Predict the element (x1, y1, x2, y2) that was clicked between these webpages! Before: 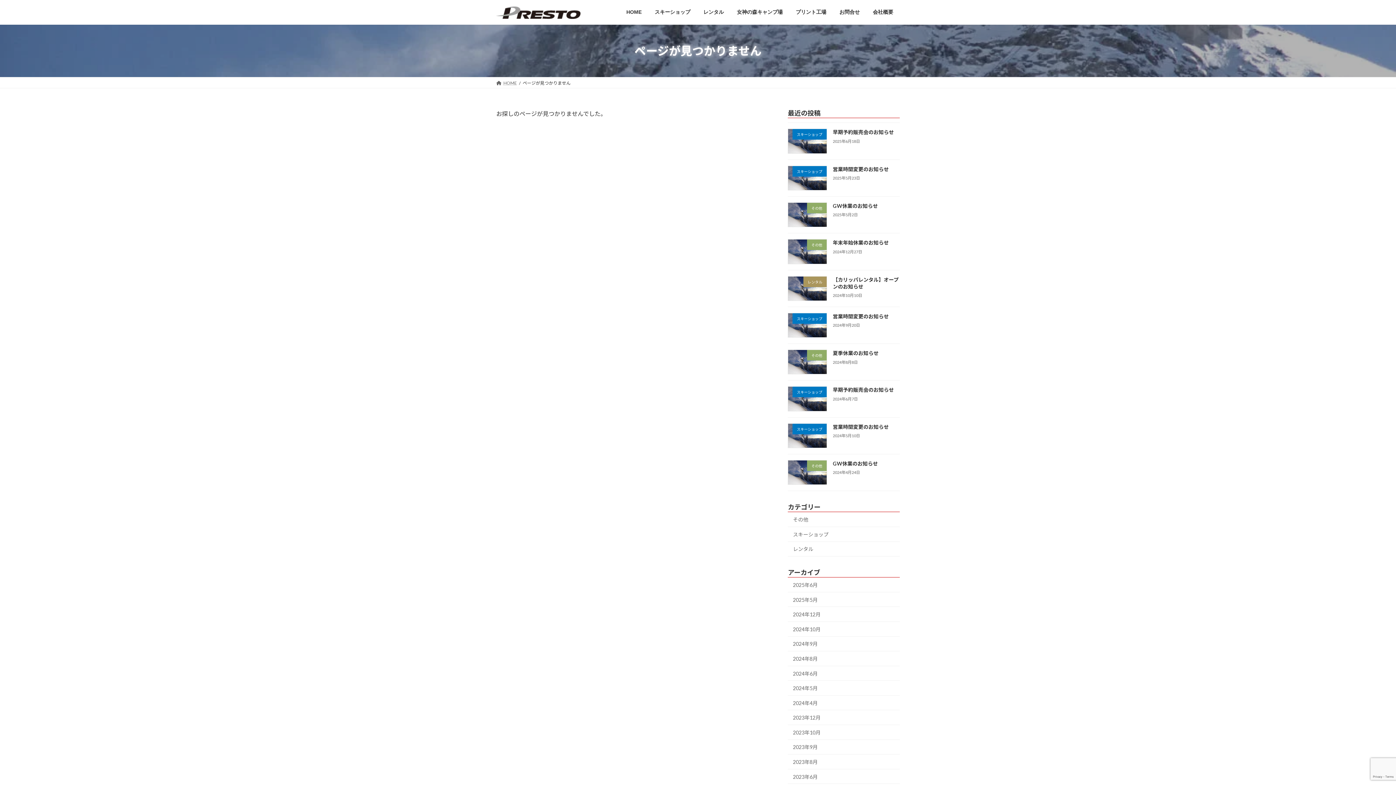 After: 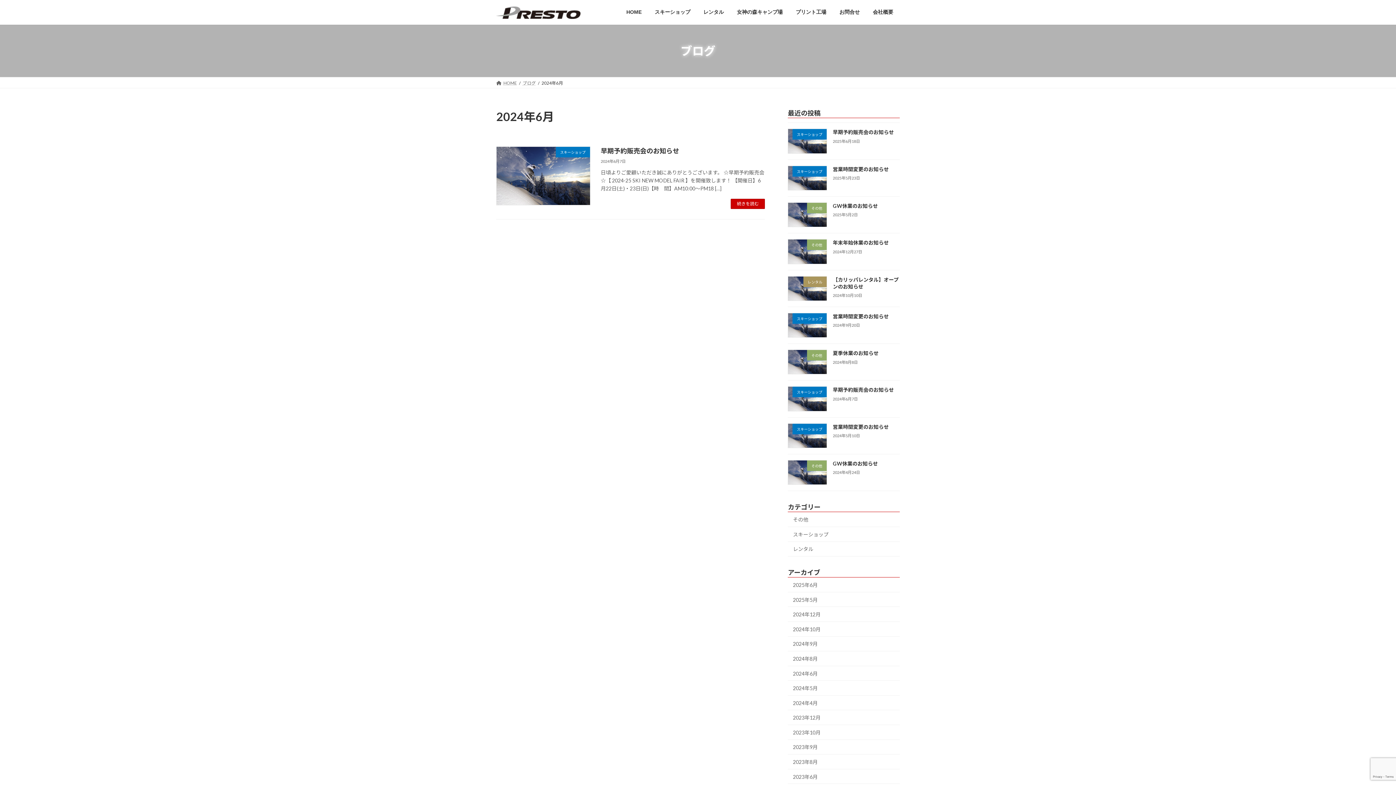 Action: label: 2024年6月 bbox: (788, 666, 900, 681)